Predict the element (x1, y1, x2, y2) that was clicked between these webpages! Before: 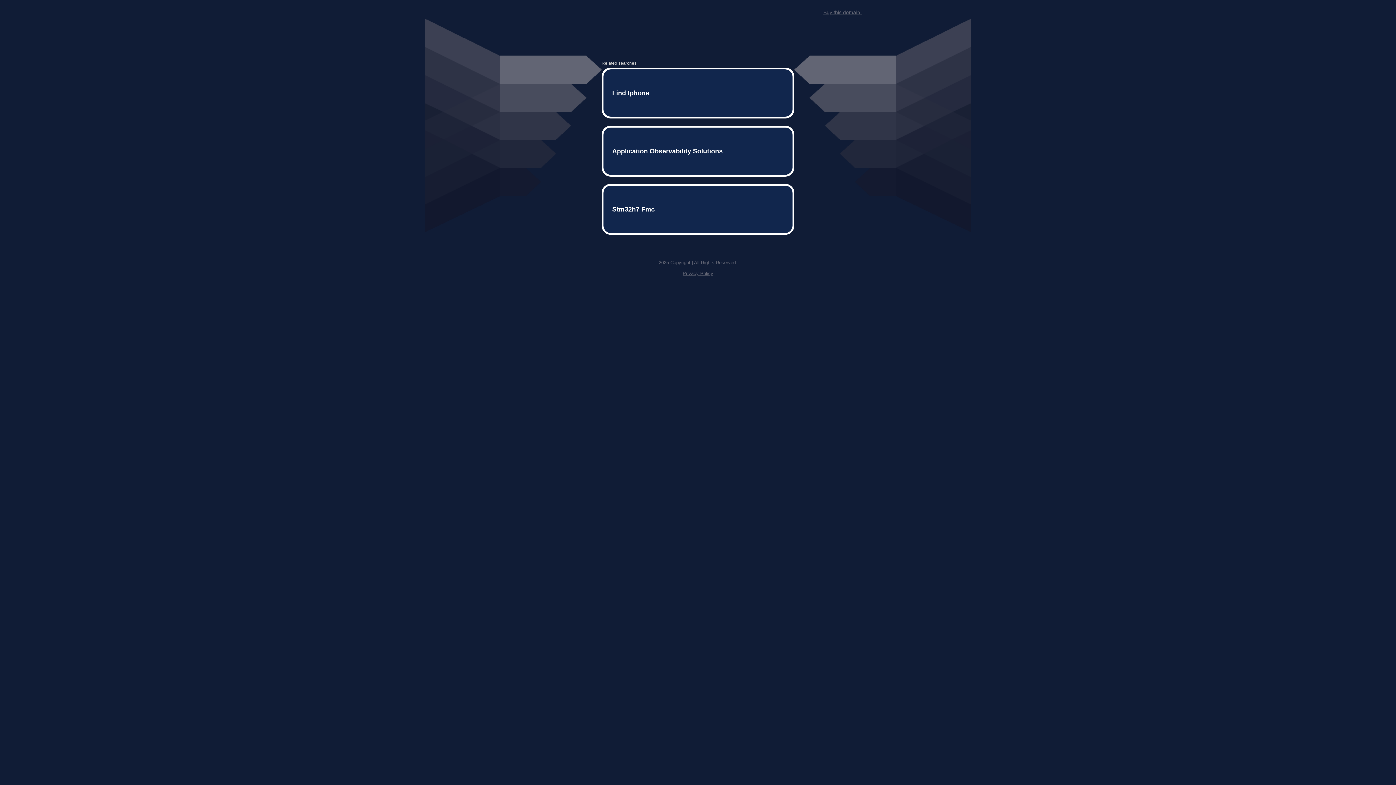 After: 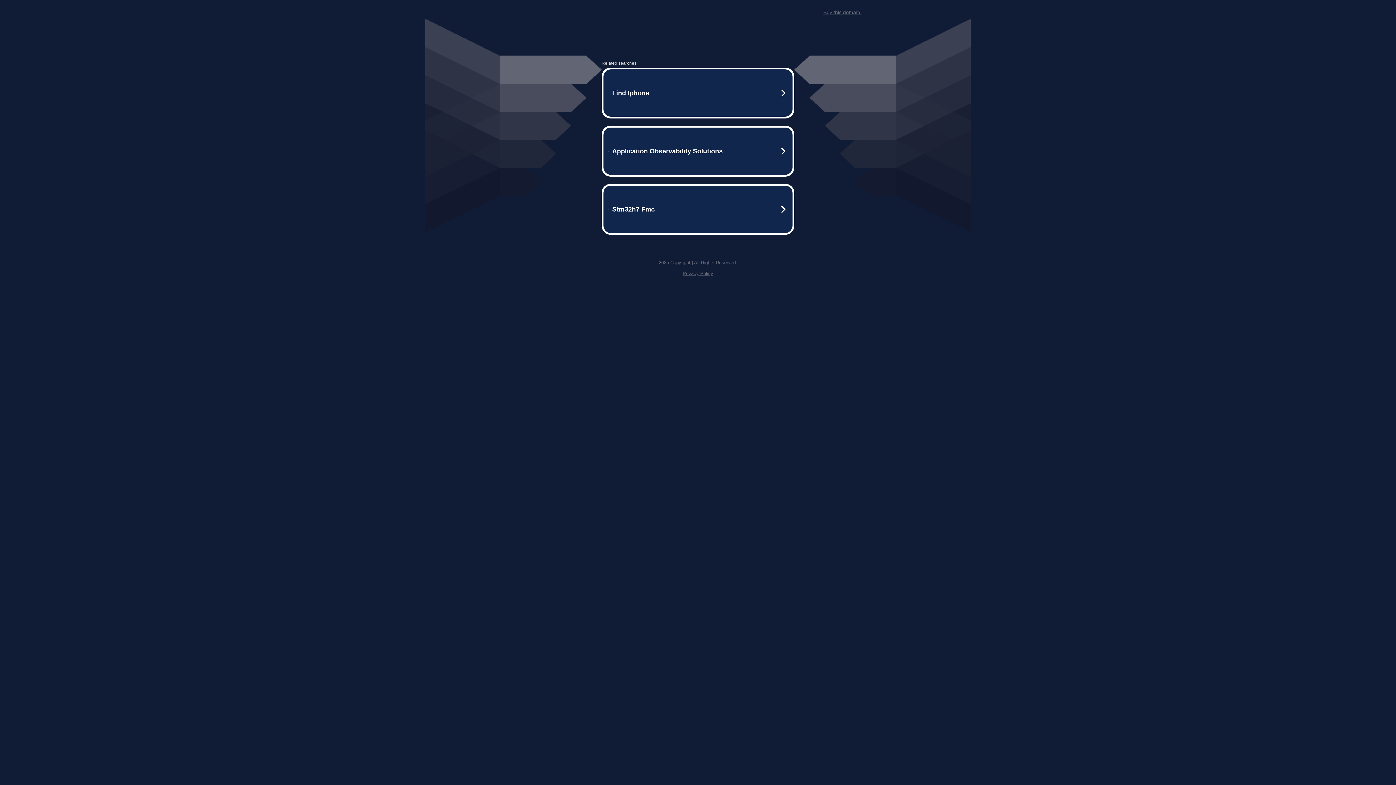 Action: label: Privacy Policy bbox: (682, 259, 713, 264)